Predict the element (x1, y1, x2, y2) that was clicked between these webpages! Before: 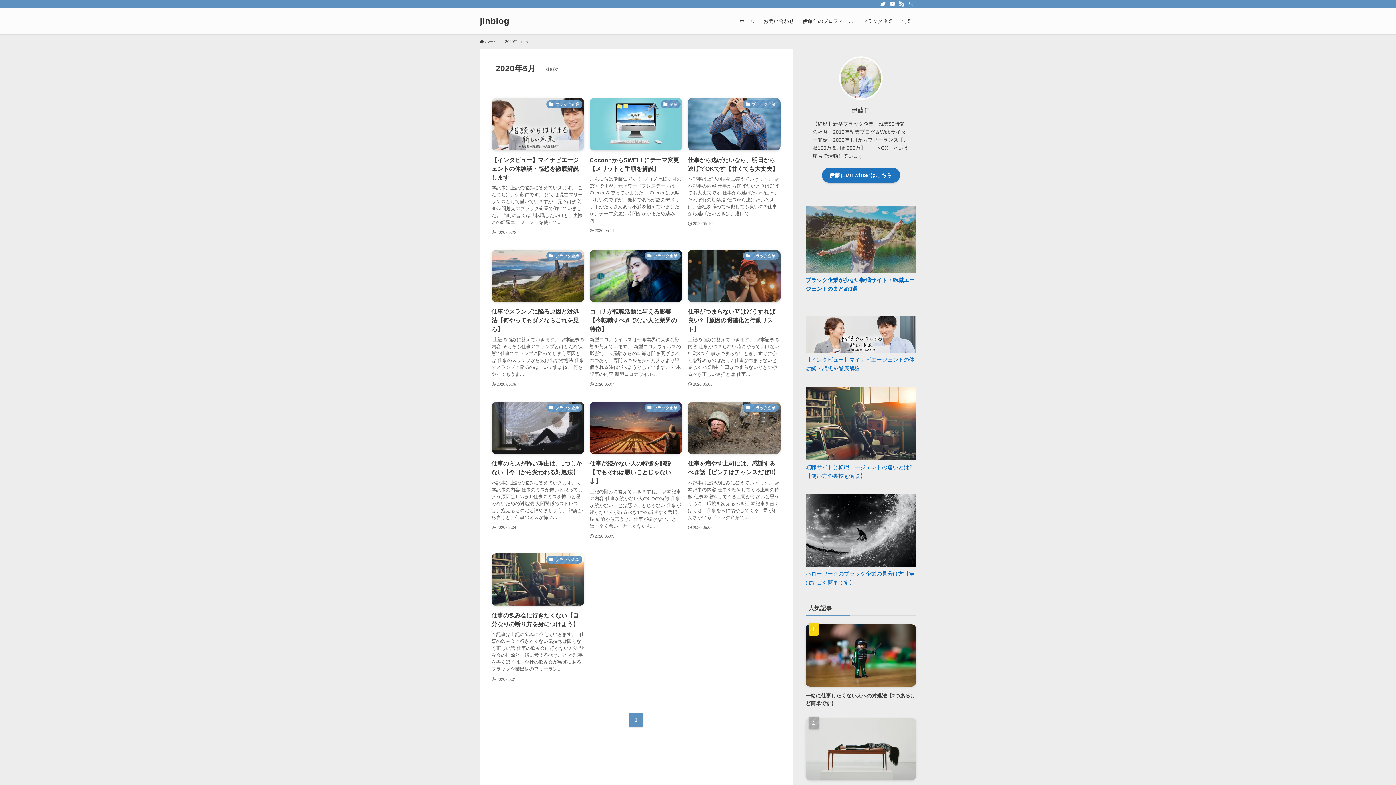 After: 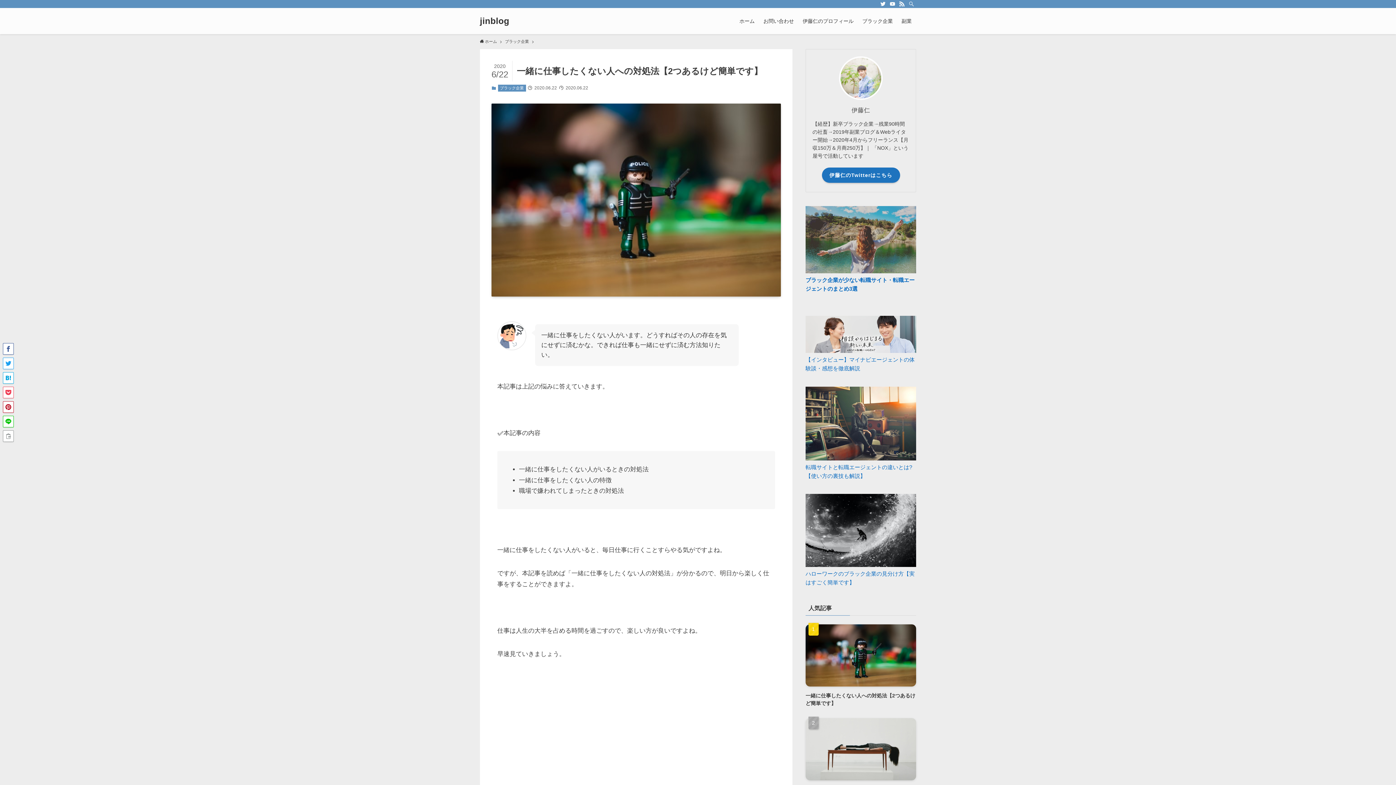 Action: label: 一緒に仕事したくない人への対処法【2つあるけど簡単です】 bbox: (805, 624, 916, 707)